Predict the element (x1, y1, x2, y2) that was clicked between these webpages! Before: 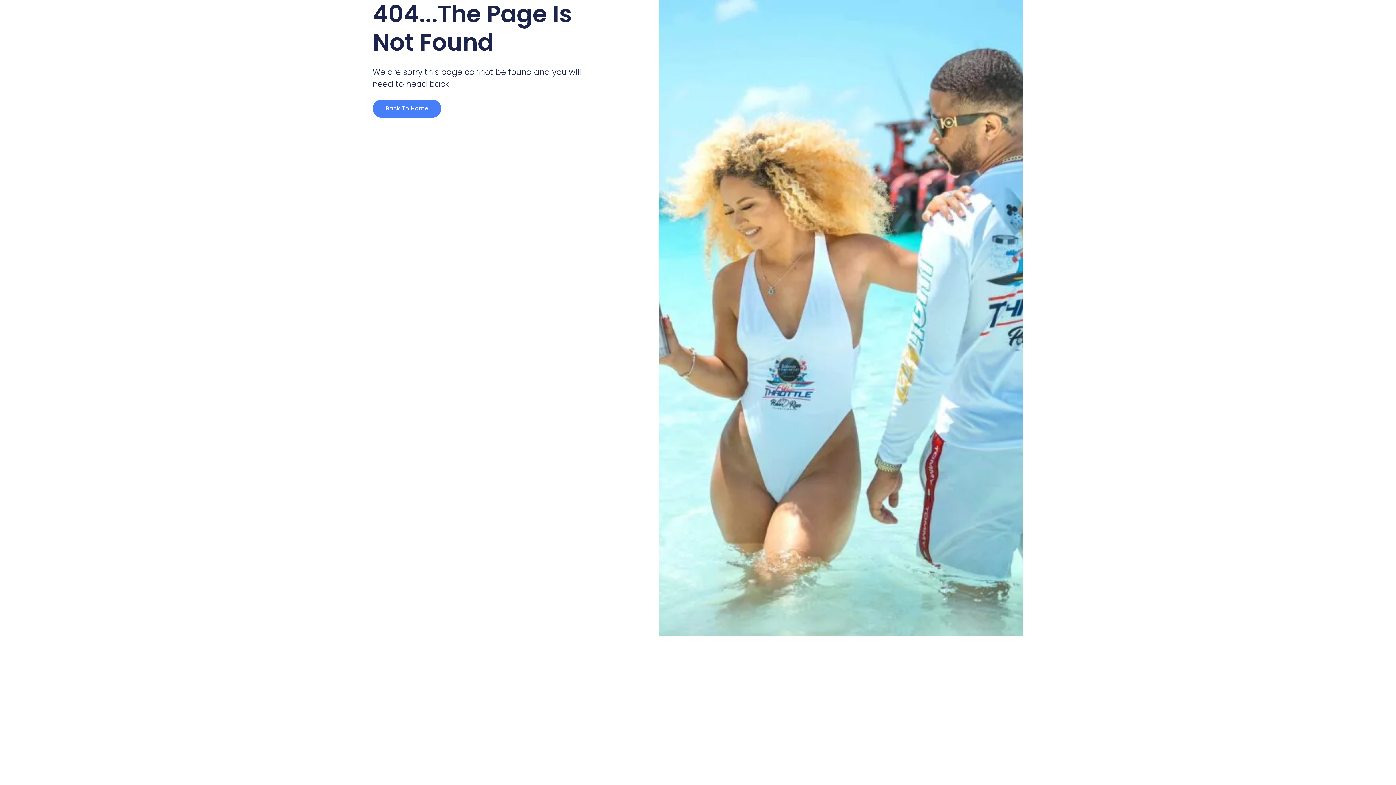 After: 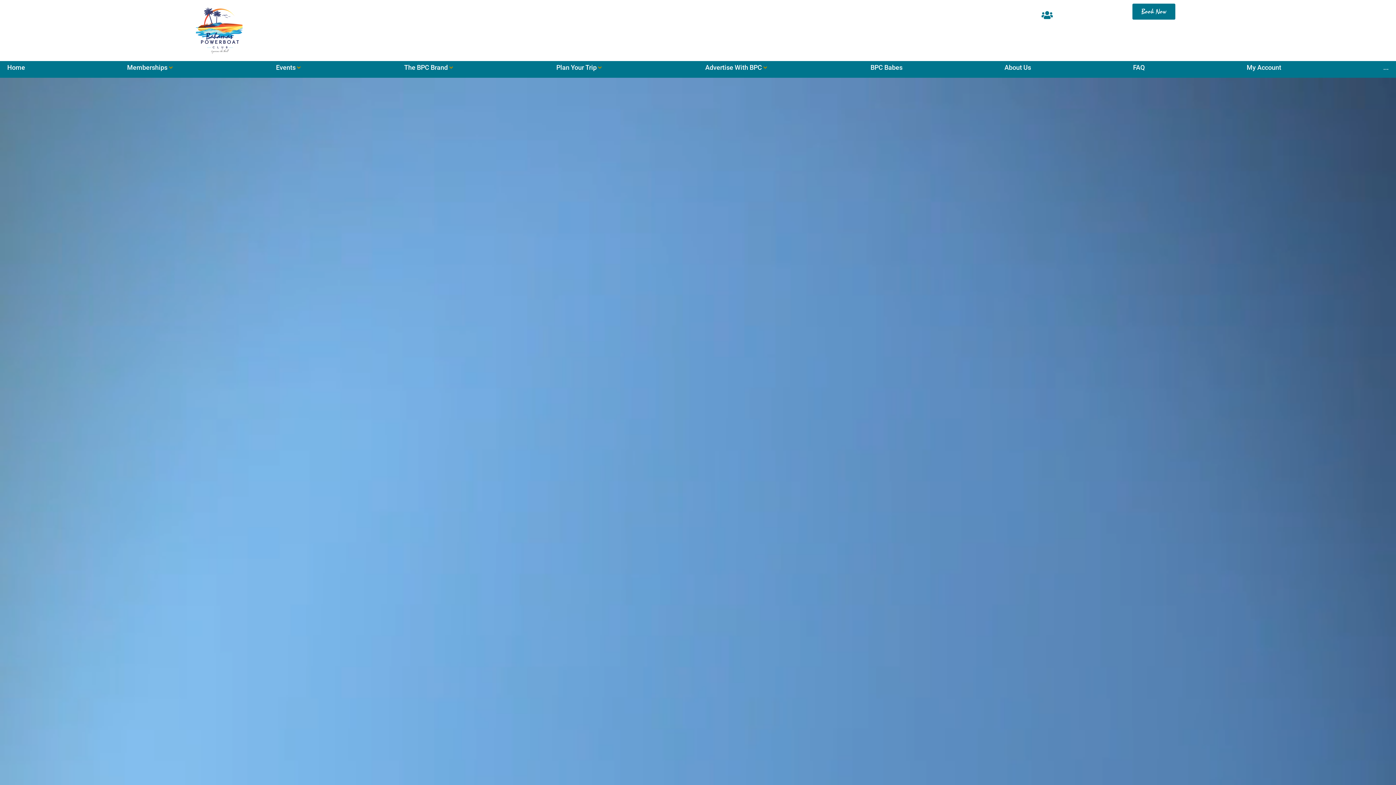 Action: label: Back To Home bbox: (372, 99, 441, 117)